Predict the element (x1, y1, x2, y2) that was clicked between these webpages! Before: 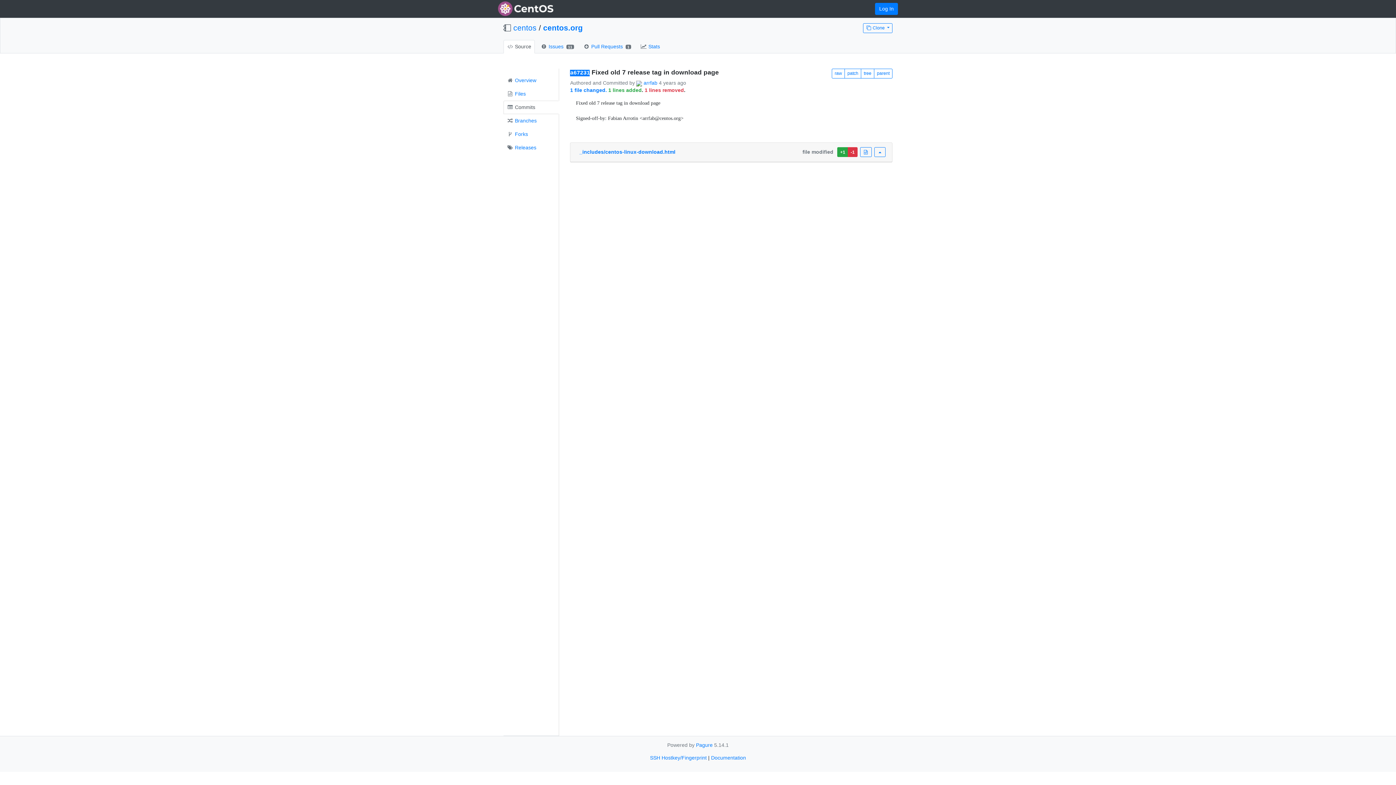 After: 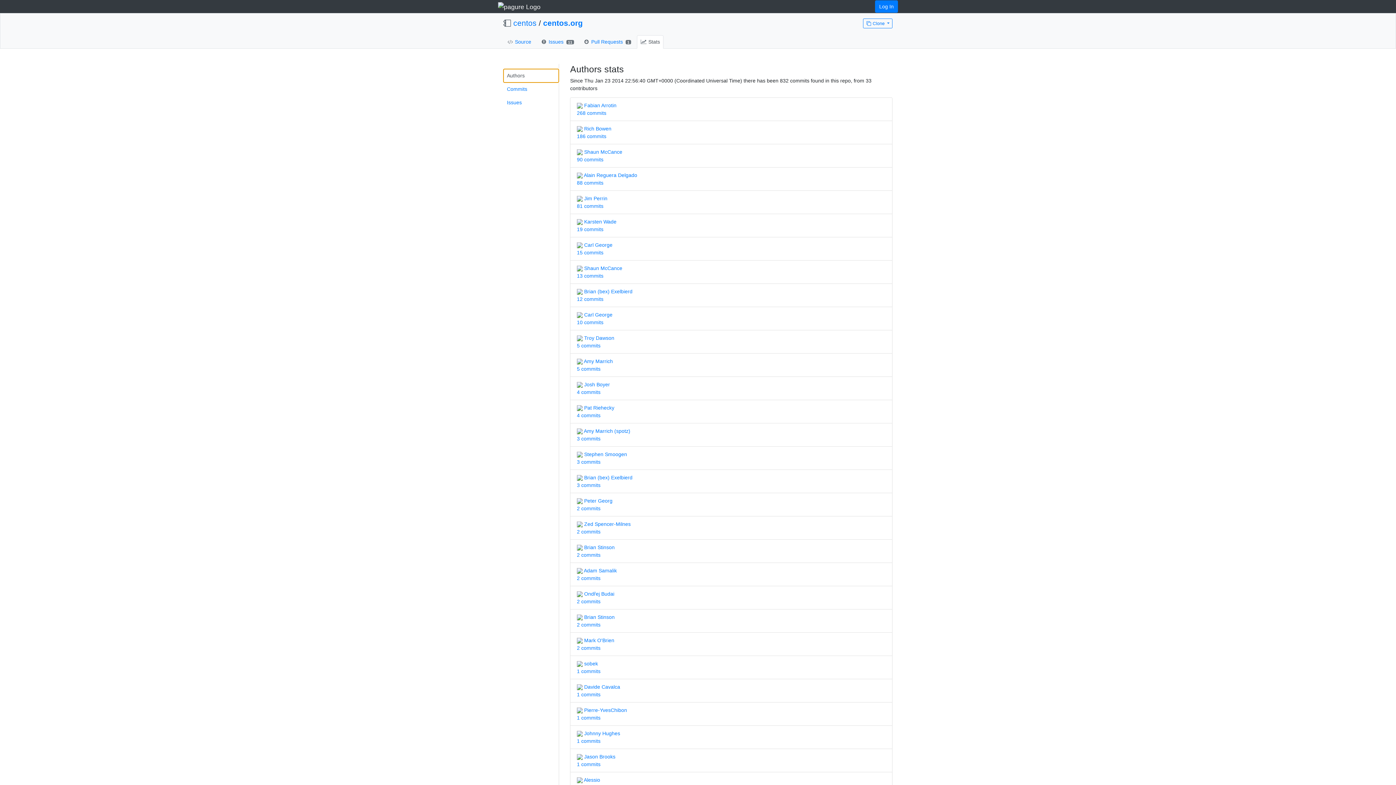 Action: bbox: (637, 39, 663, 53) label:  Stats